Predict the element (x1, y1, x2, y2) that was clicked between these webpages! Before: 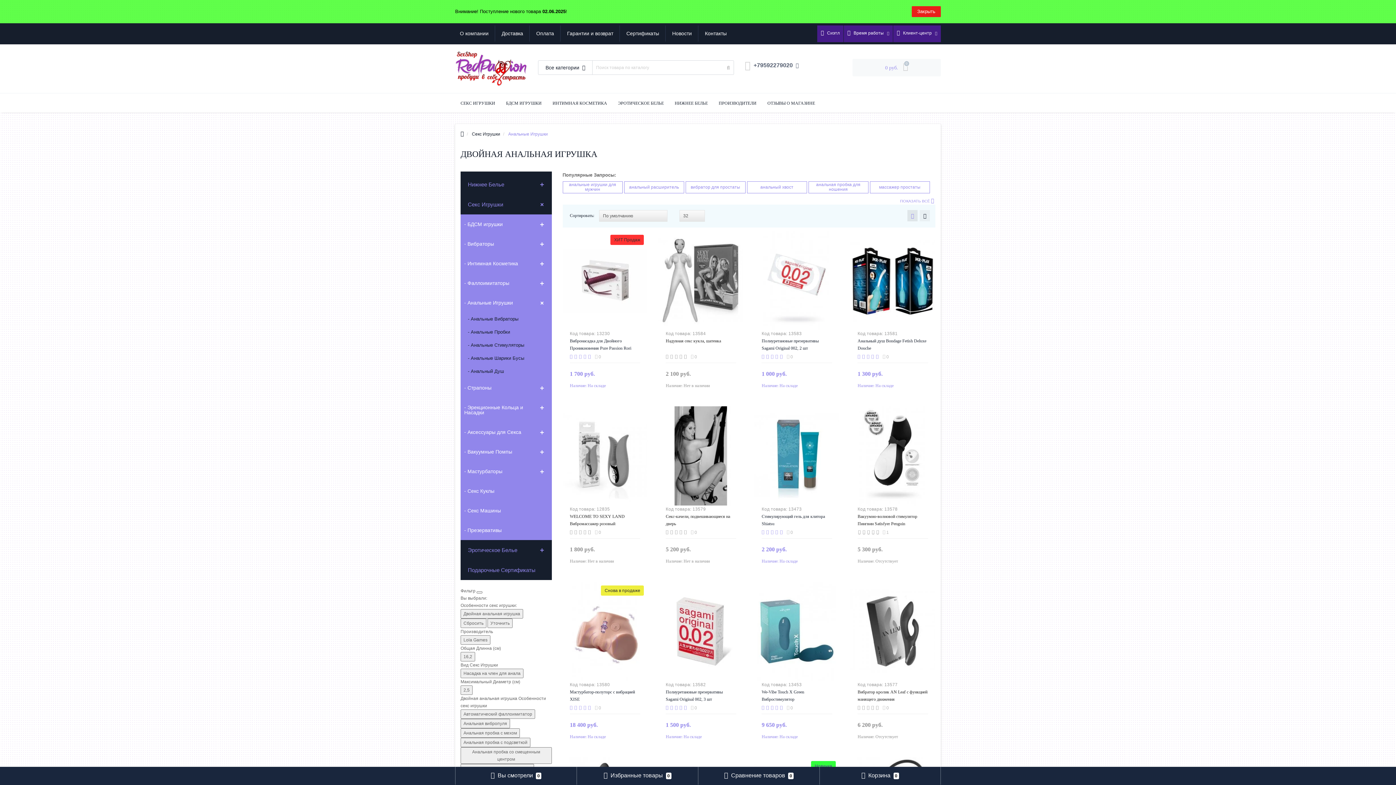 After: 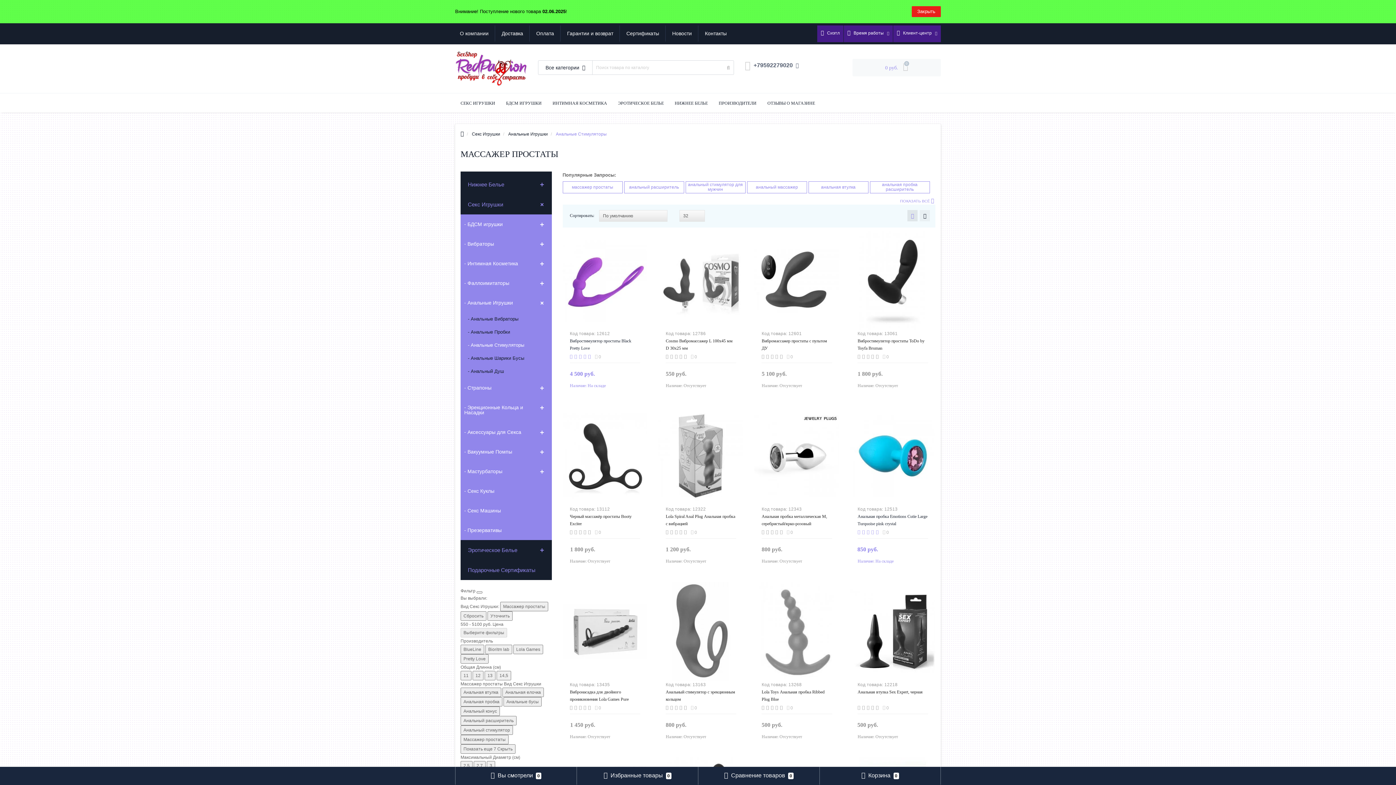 Action: label: массажер простаты bbox: (870, 181, 930, 193)